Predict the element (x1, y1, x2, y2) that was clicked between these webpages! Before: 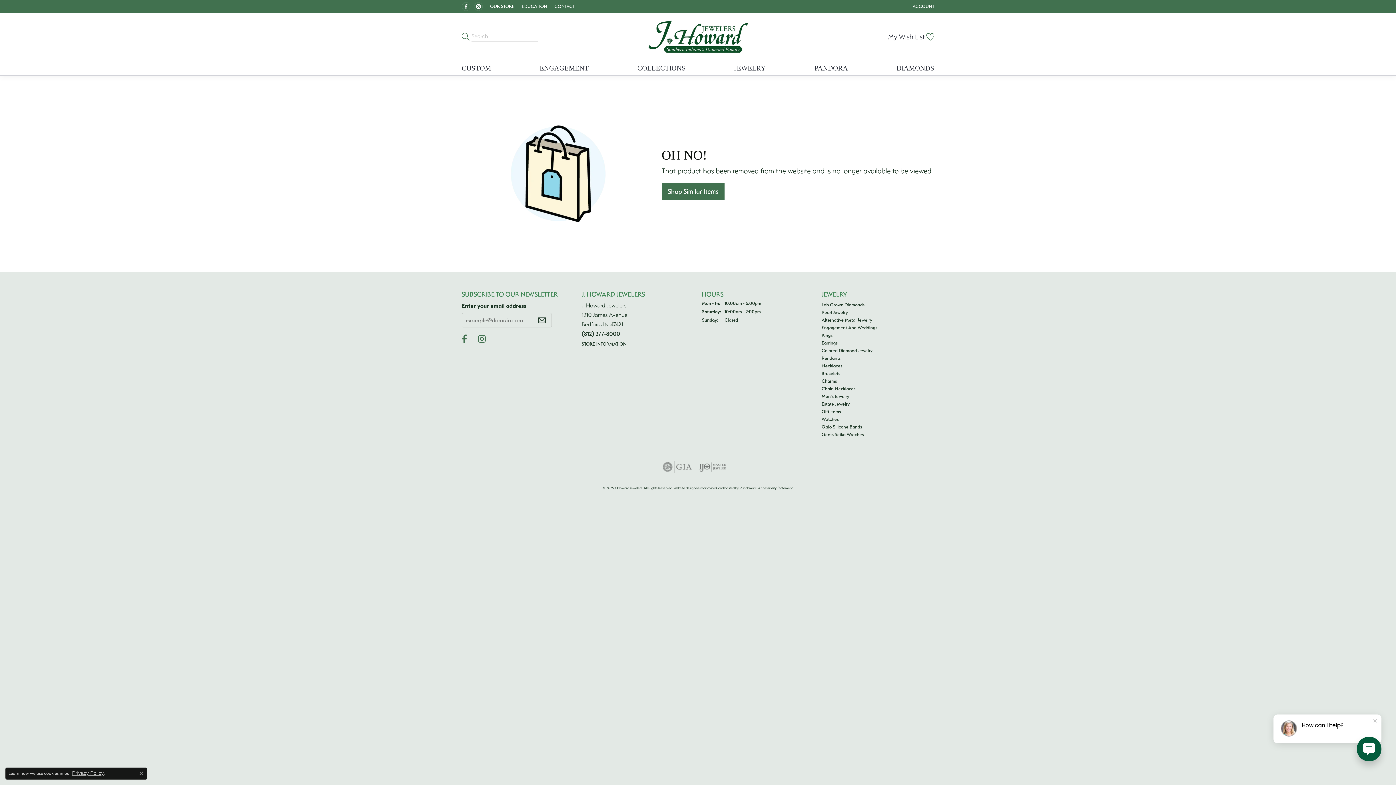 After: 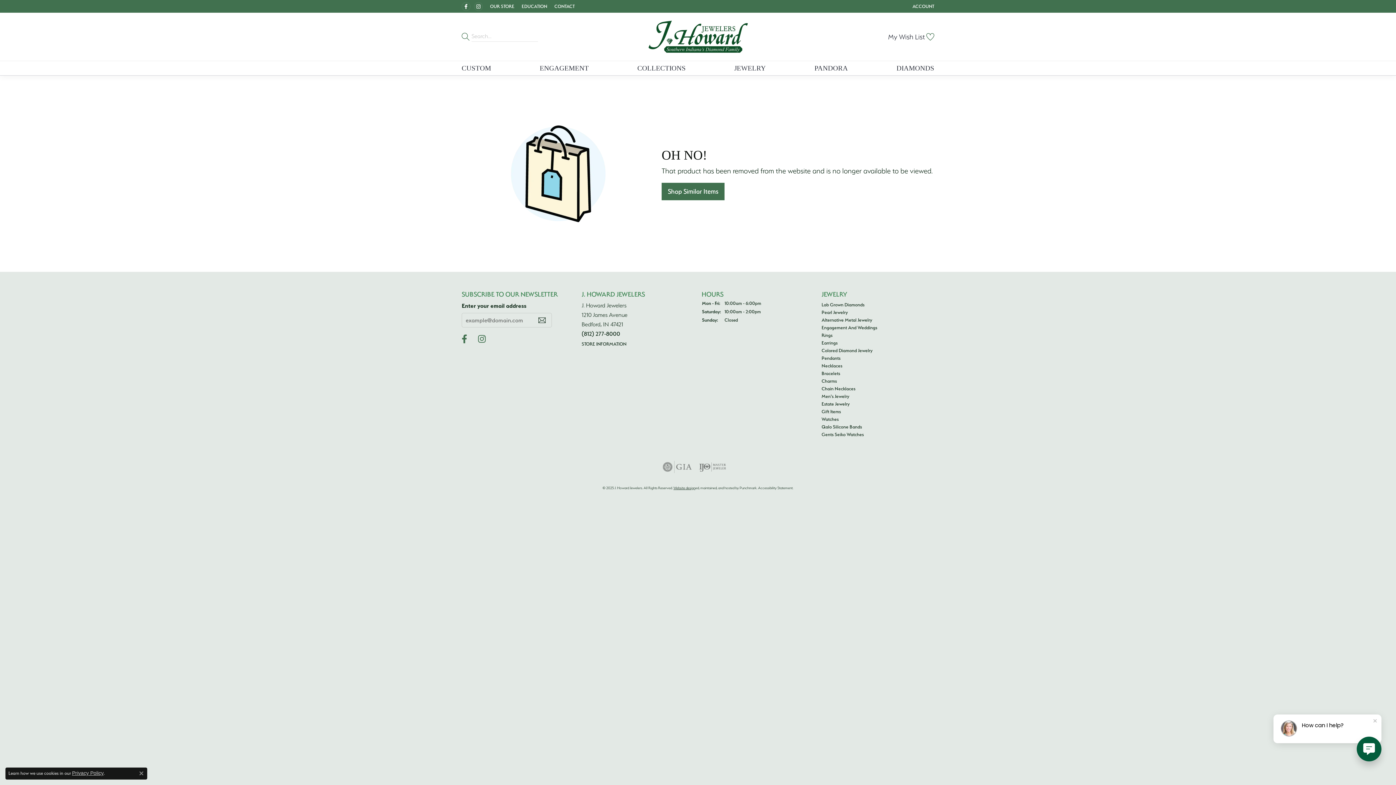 Action: label: Website designer bbox: (673, 485, 695, 490)